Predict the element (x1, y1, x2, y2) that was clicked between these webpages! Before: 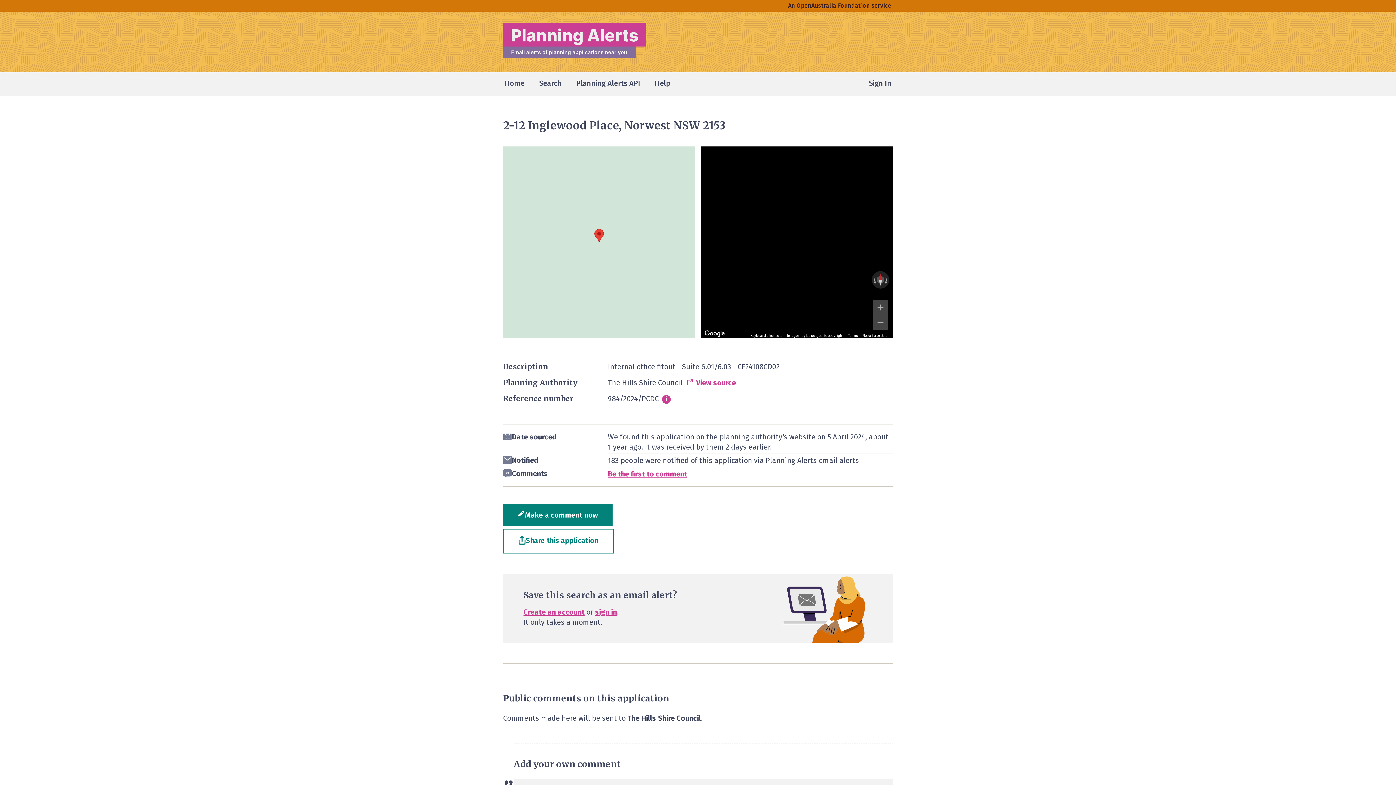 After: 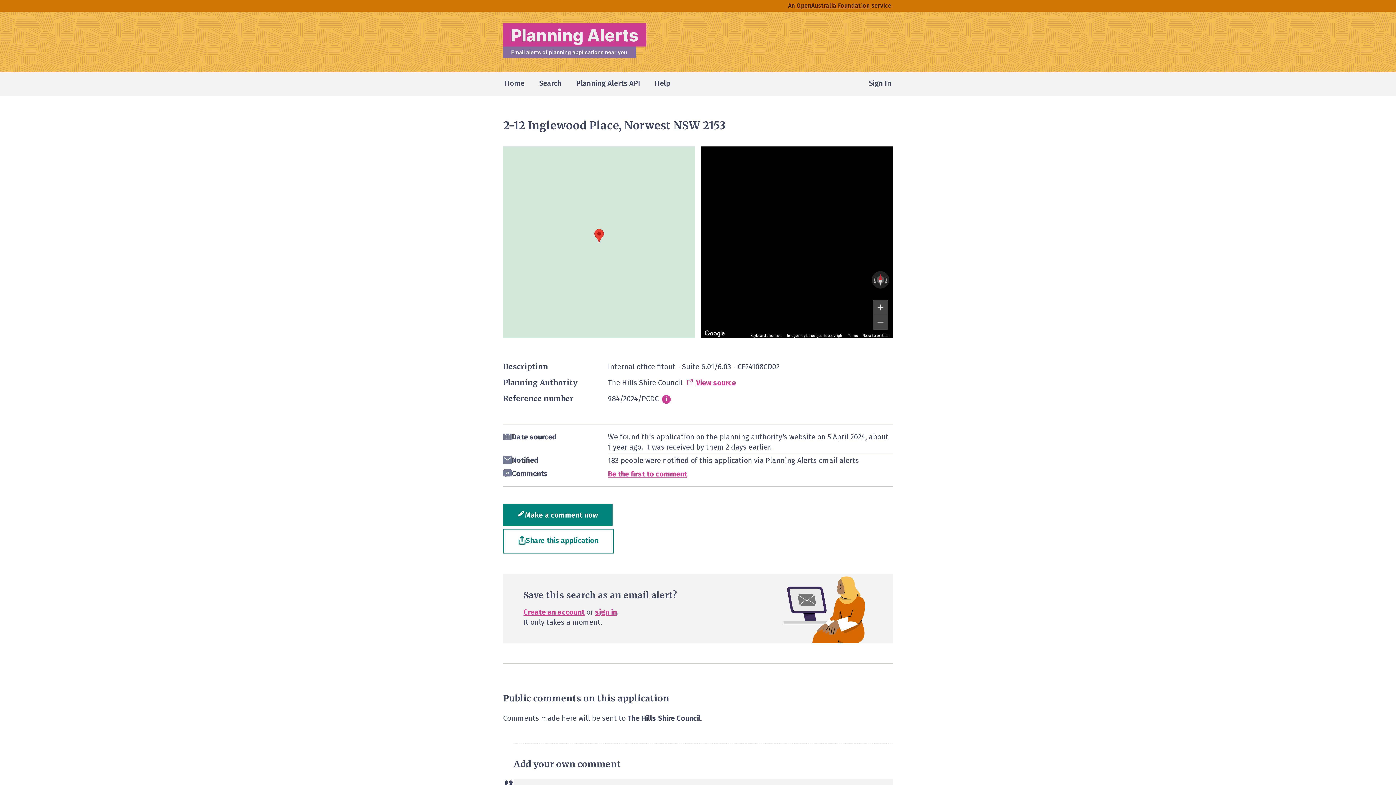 Action: bbox: (873, 300, 888, 314) label: Zoom in